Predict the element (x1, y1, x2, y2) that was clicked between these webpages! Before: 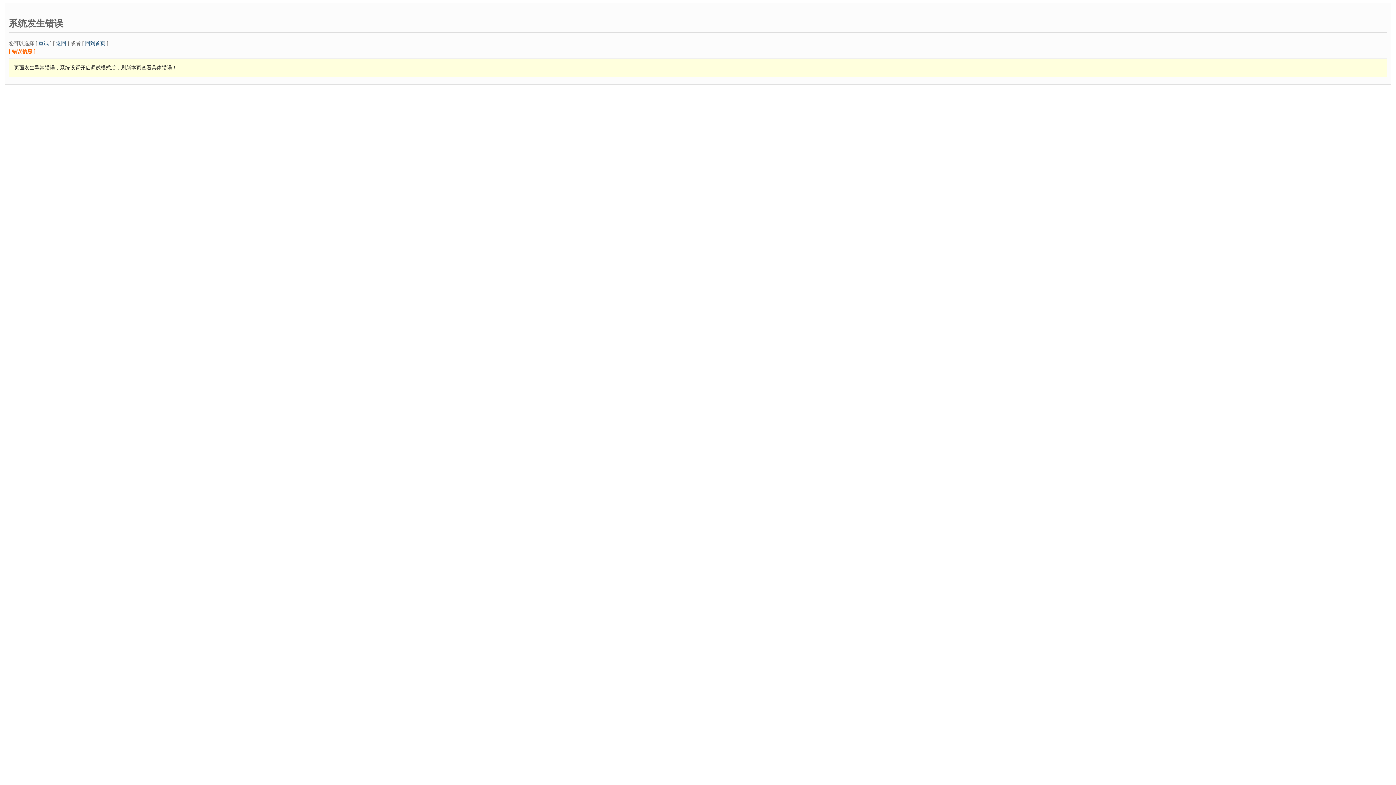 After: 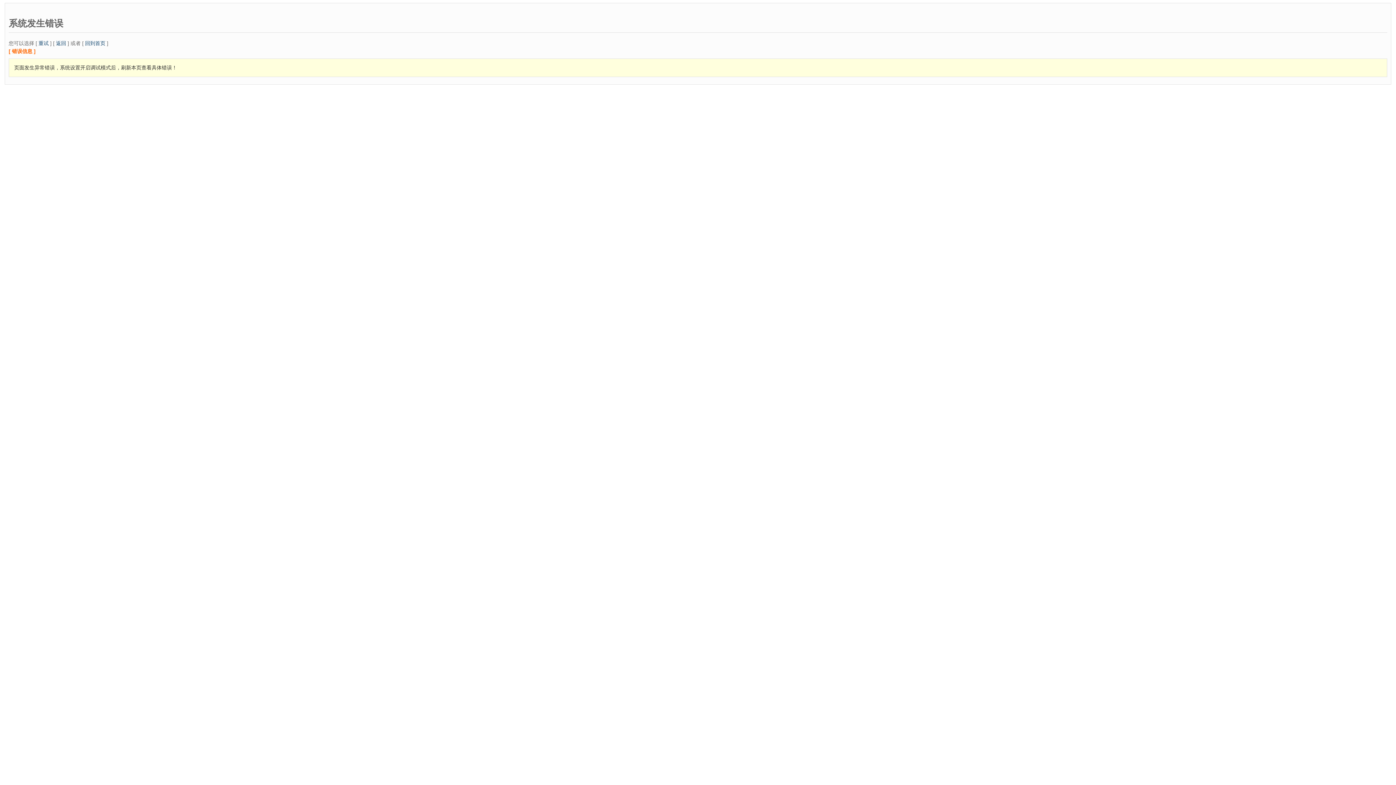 Action: bbox: (85, 40, 105, 46) label: 回到首页